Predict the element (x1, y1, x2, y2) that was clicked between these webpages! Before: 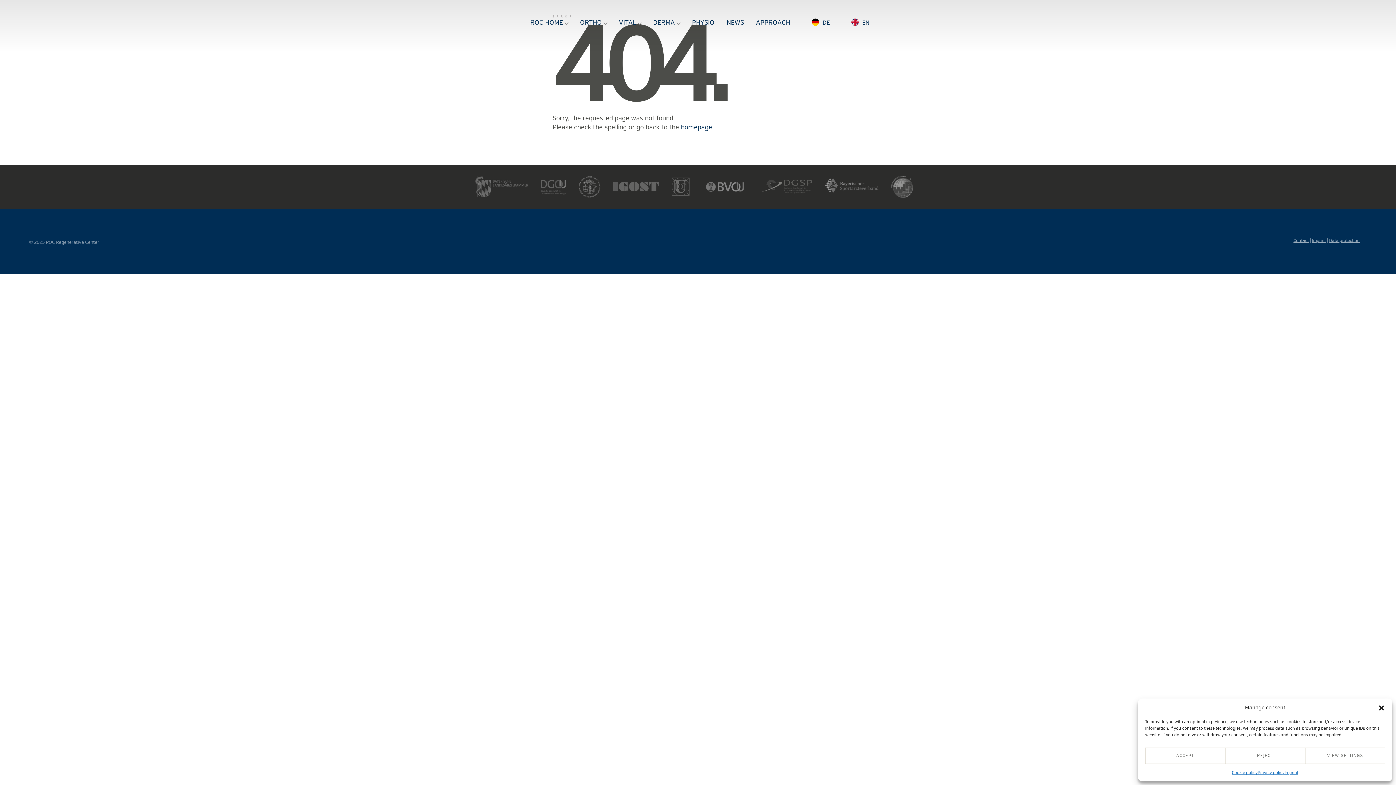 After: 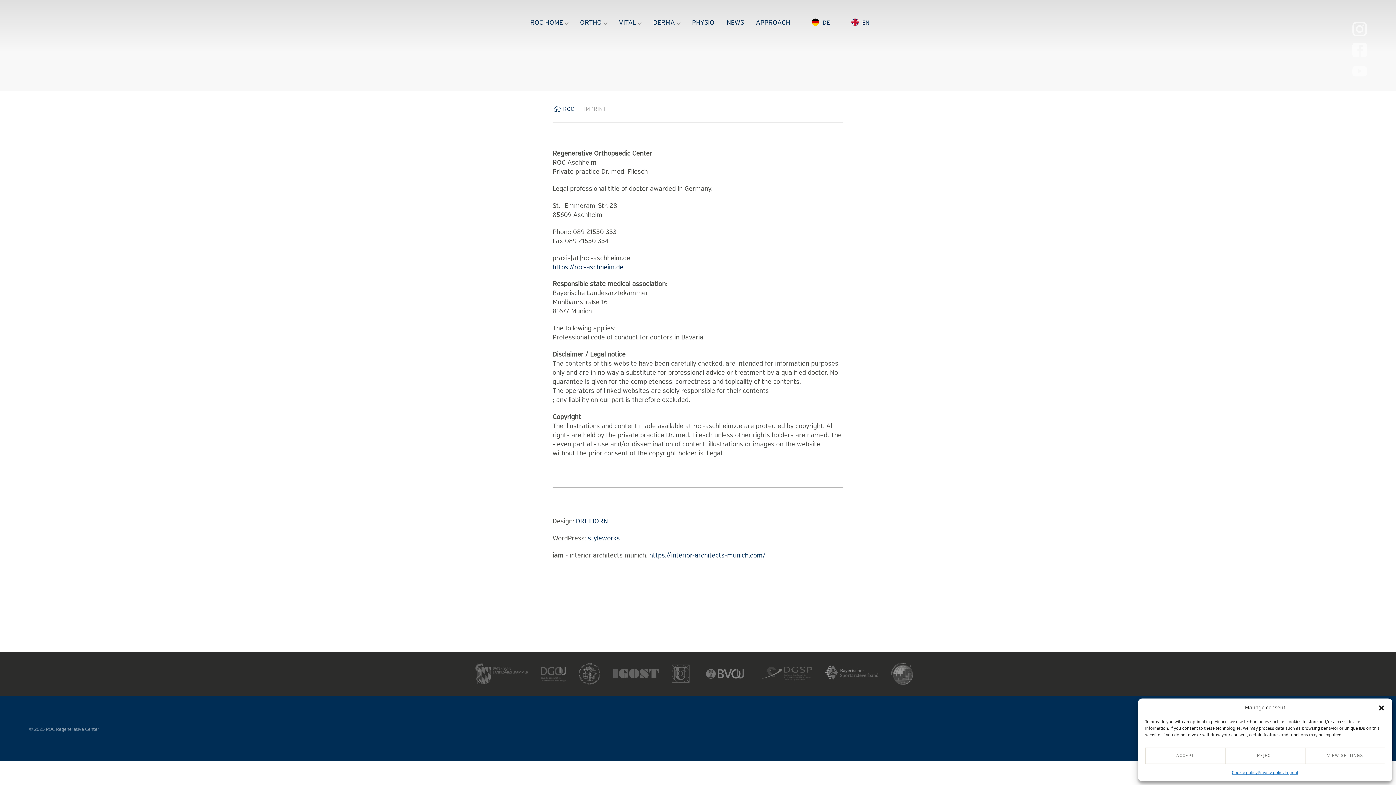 Action: bbox: (1312, 238, 1326, 243) label: Imprint